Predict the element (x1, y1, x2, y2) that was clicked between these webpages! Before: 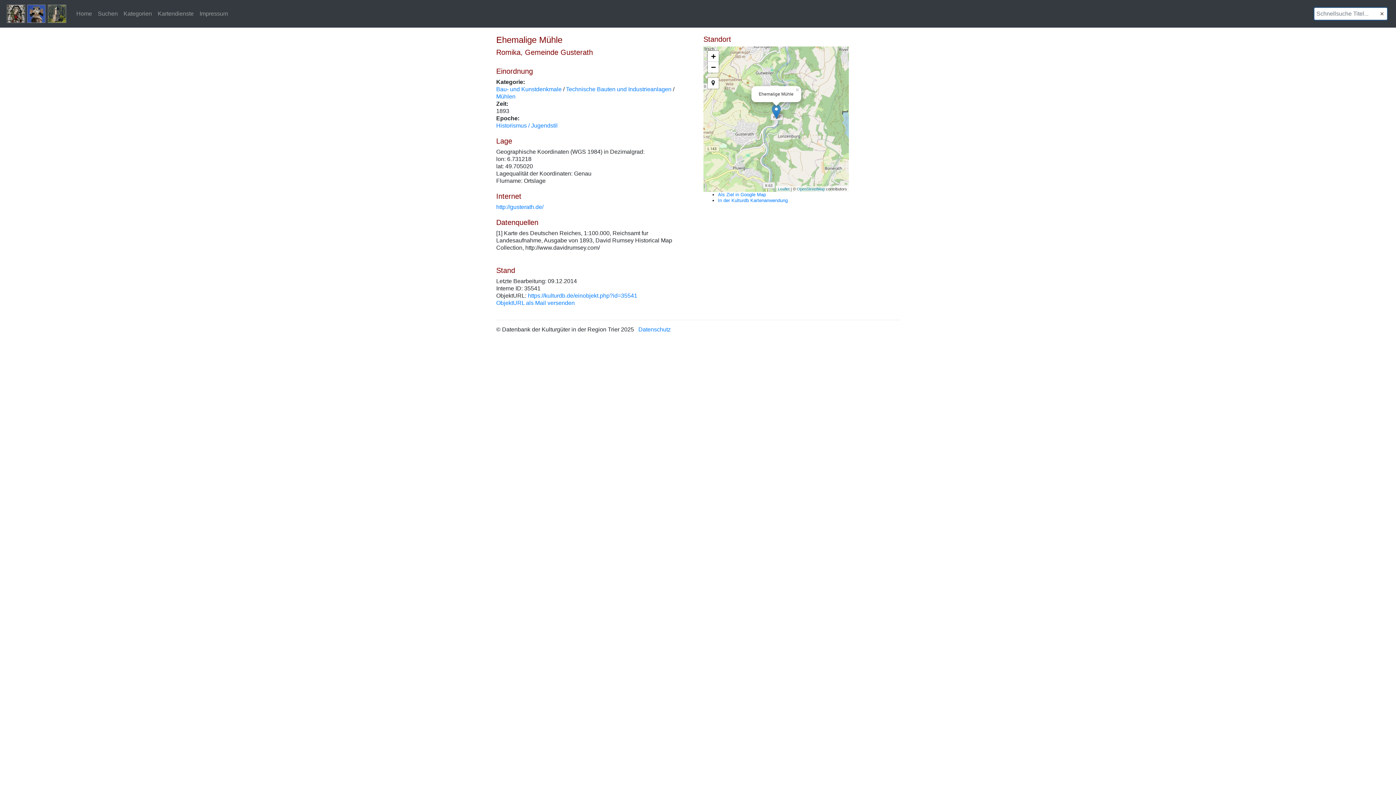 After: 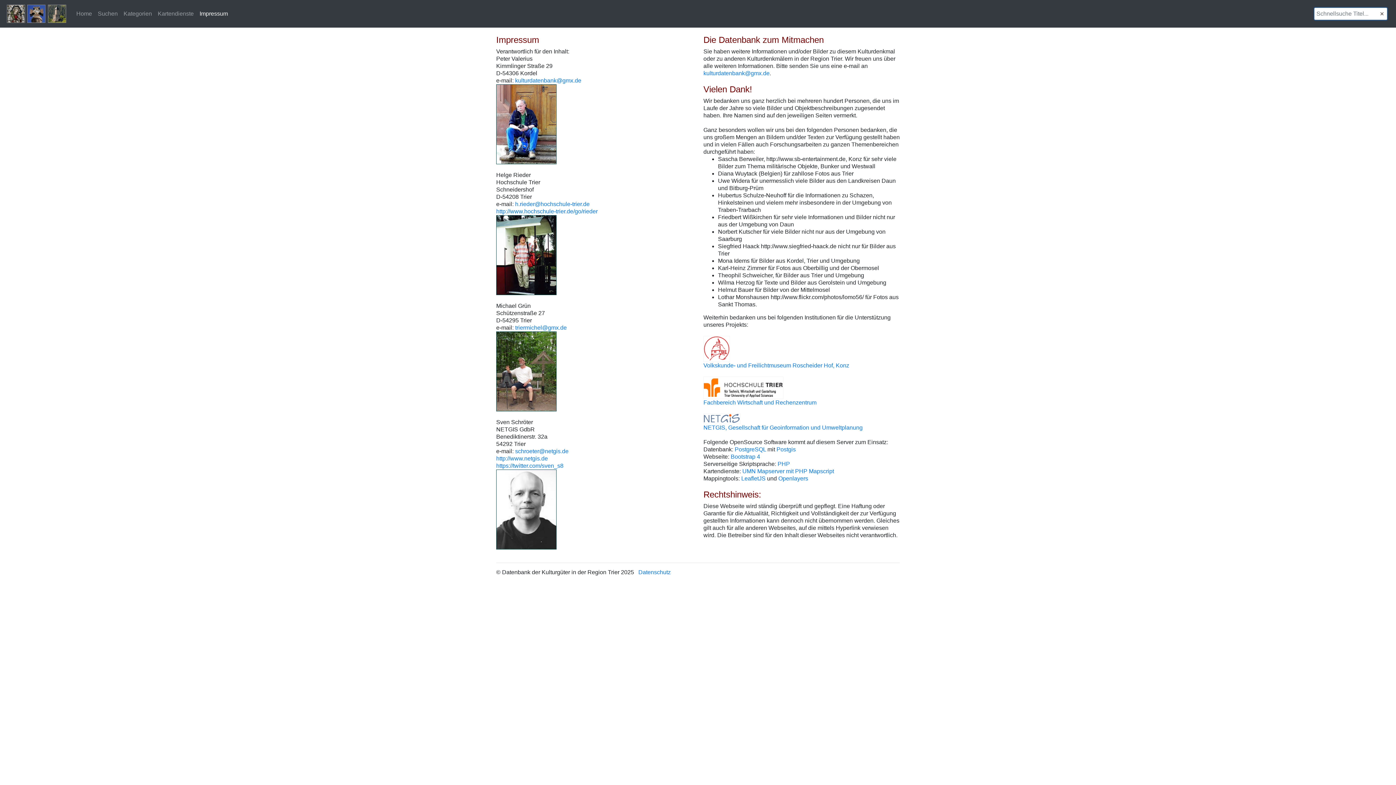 Action: label: Impressum bbox: (196, 7, 230, 20)